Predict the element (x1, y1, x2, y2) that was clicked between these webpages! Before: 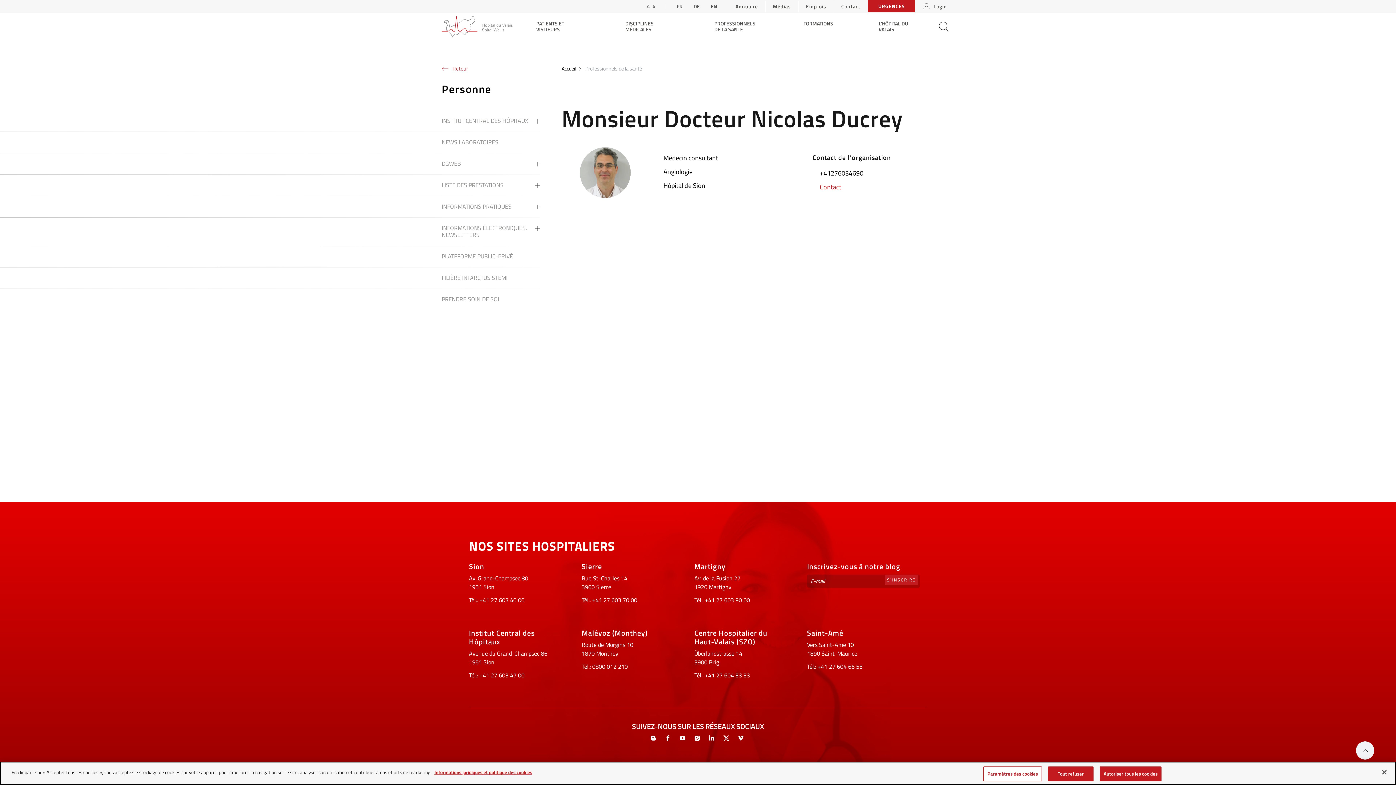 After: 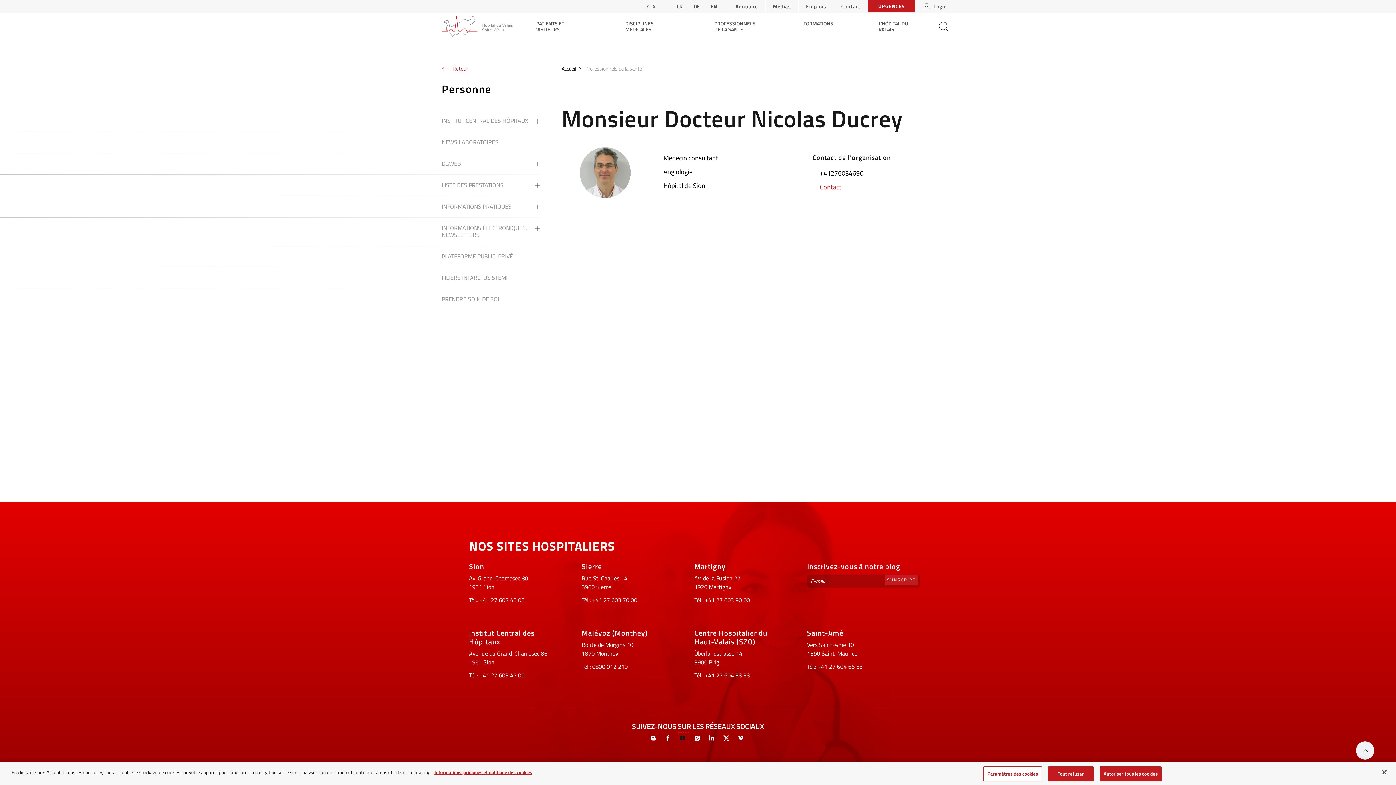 Action: bbox: (678, 733, 689, 744)